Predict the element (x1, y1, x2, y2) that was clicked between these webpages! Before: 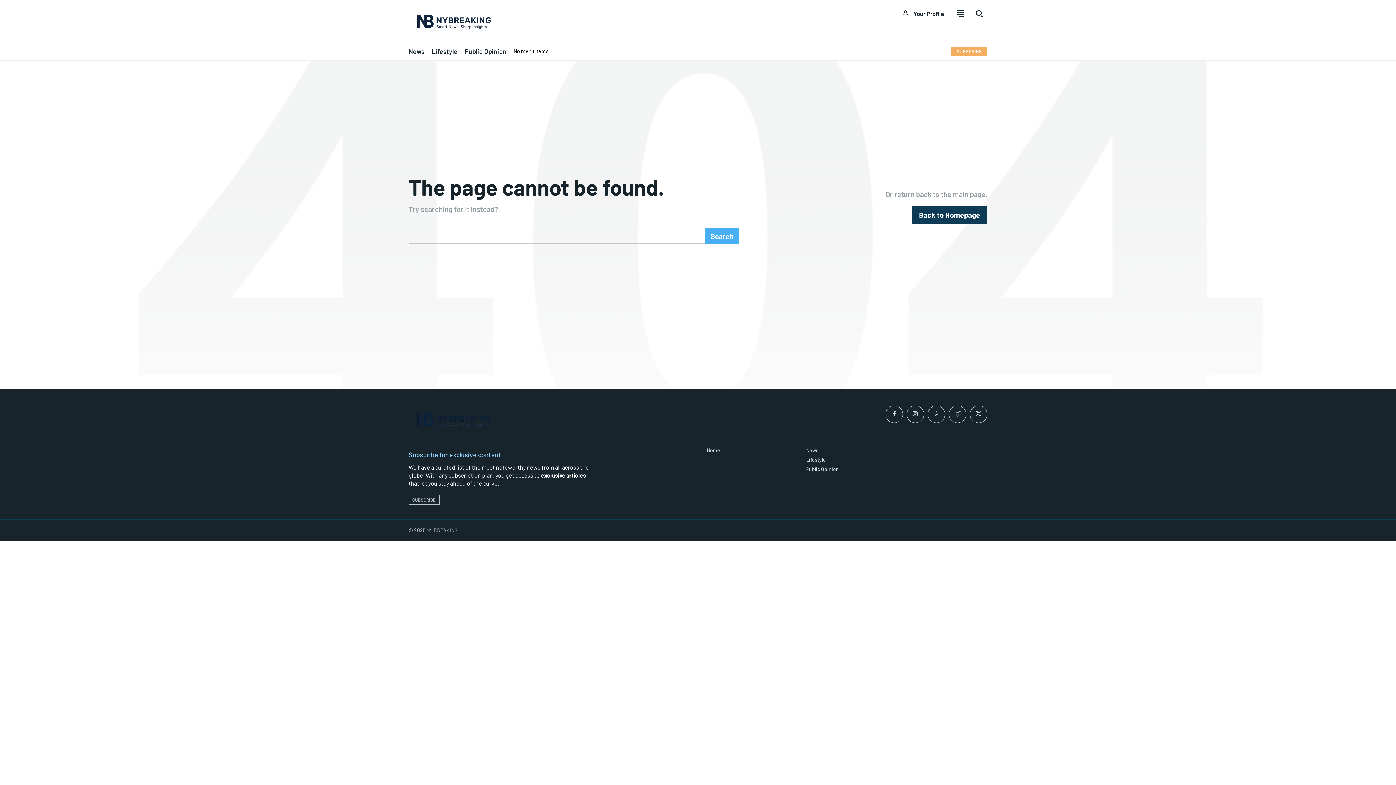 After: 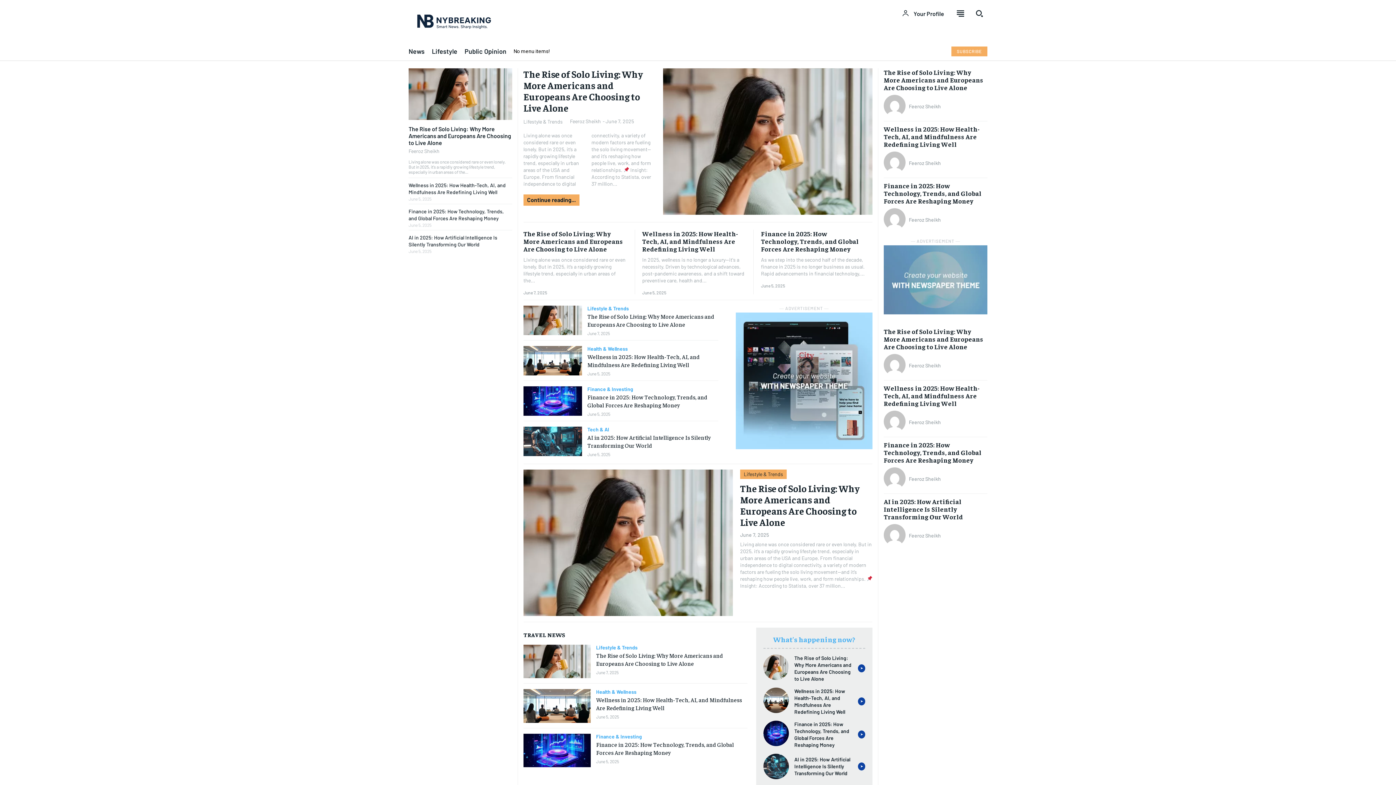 Action: bbox: (911, 205, 987, 224) label: homepagebutton